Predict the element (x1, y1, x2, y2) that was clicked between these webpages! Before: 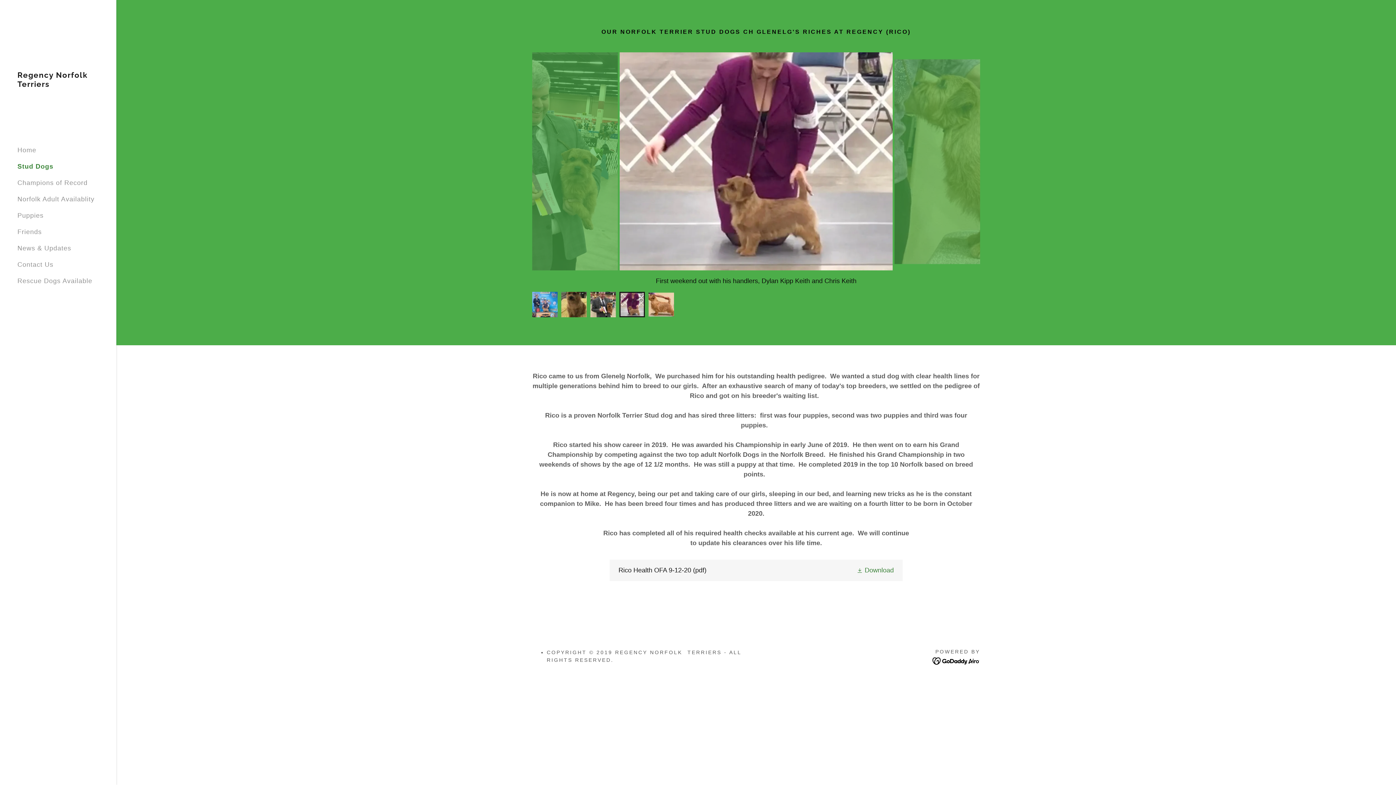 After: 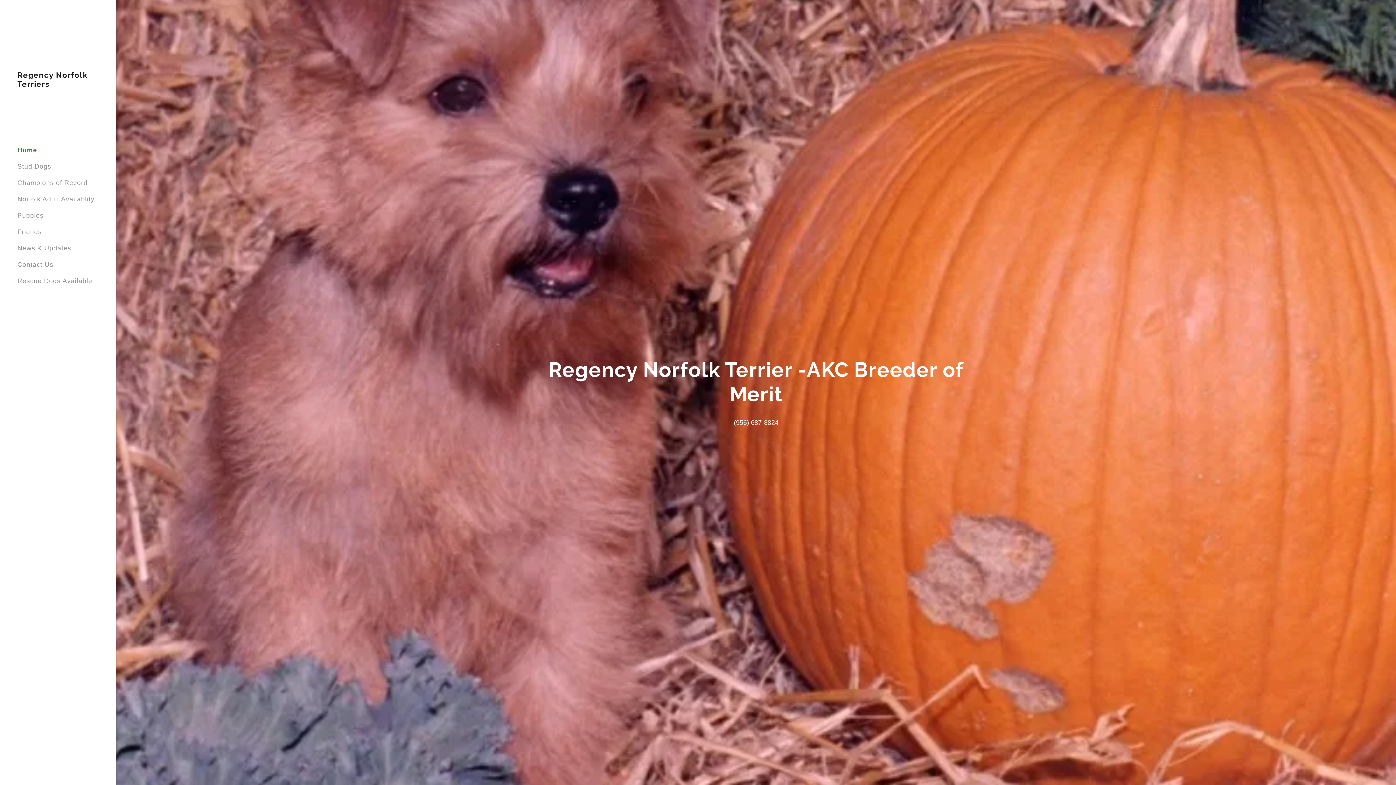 Action: bbox: (17, 81, 98, 88) label: Regency Norfolk Terriers